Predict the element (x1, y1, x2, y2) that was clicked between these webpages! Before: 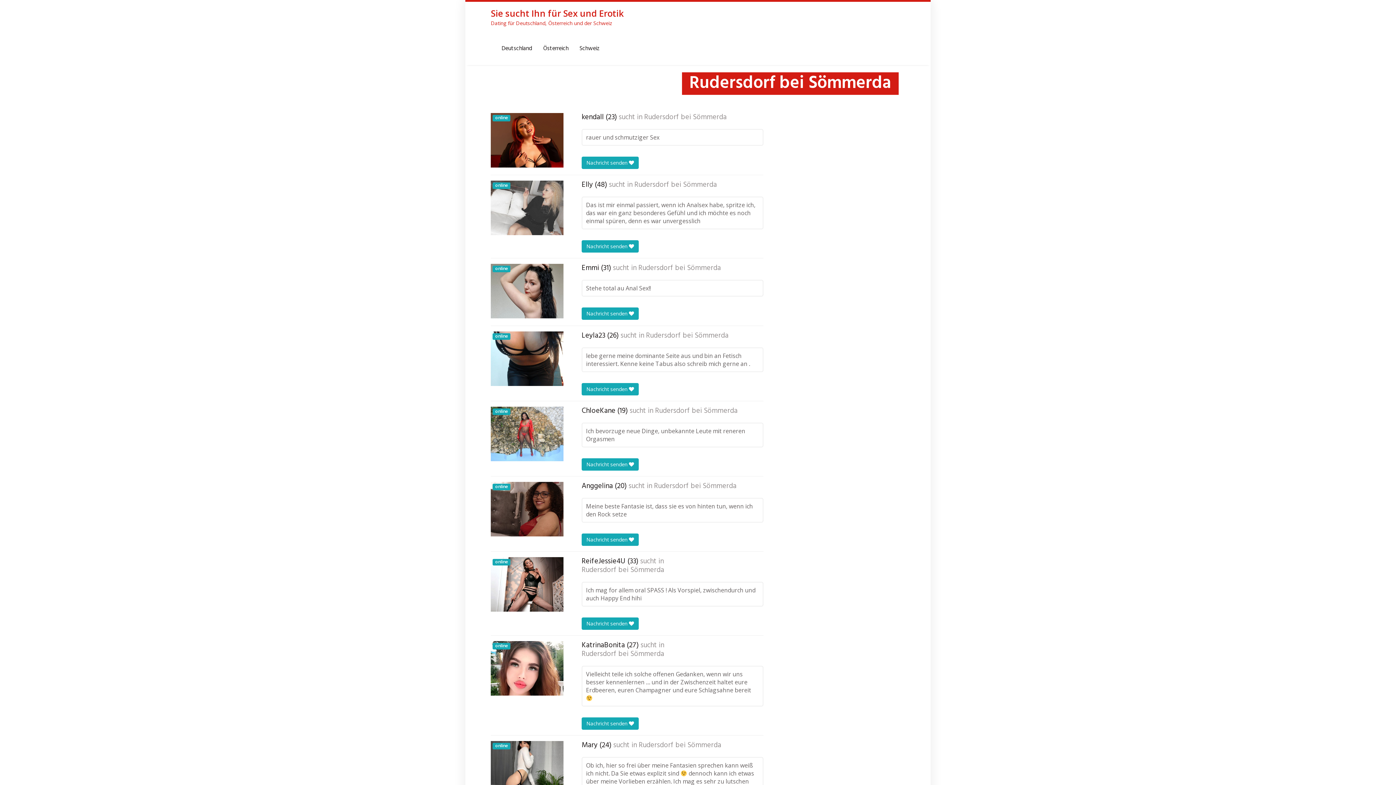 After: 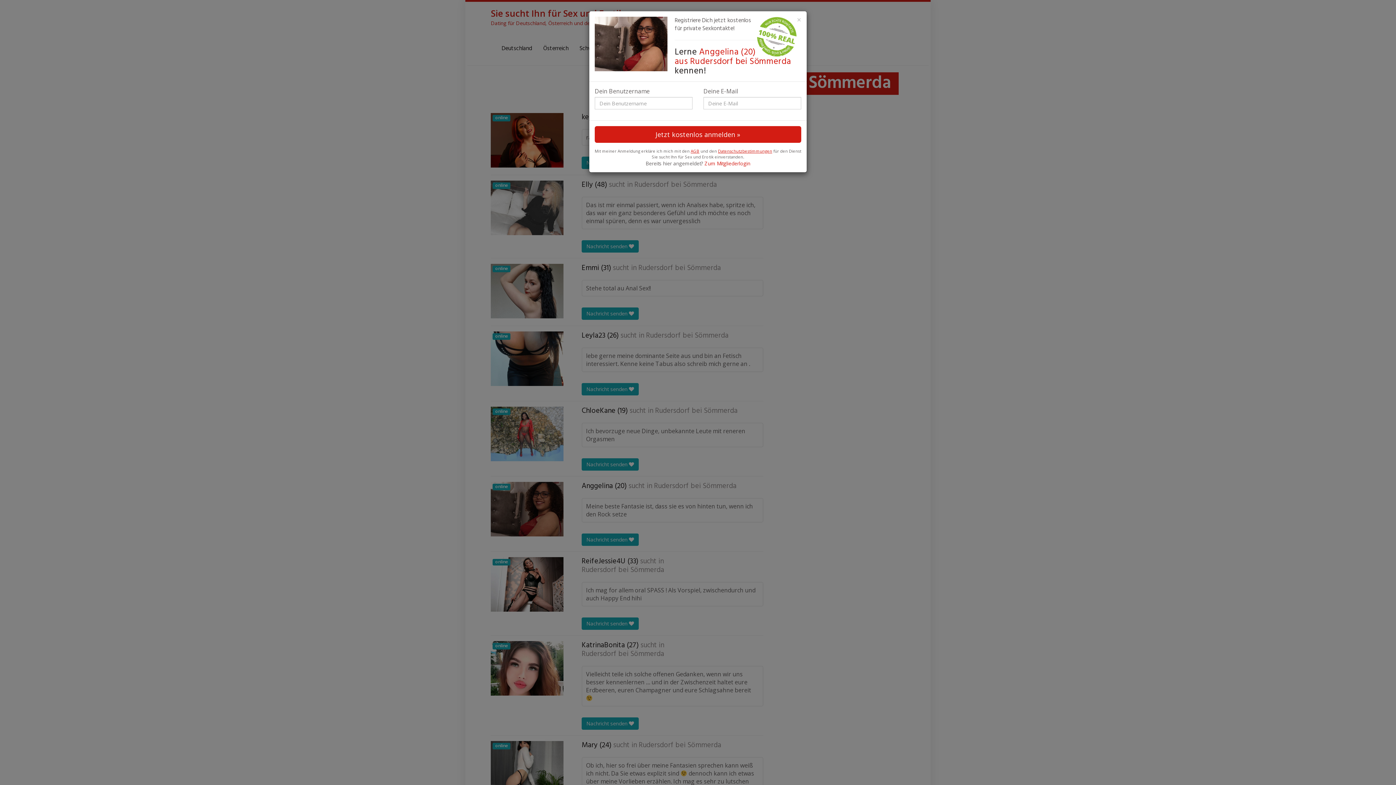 Action: bbox: (581, 482, 626, 490) label: Anggelina (20)